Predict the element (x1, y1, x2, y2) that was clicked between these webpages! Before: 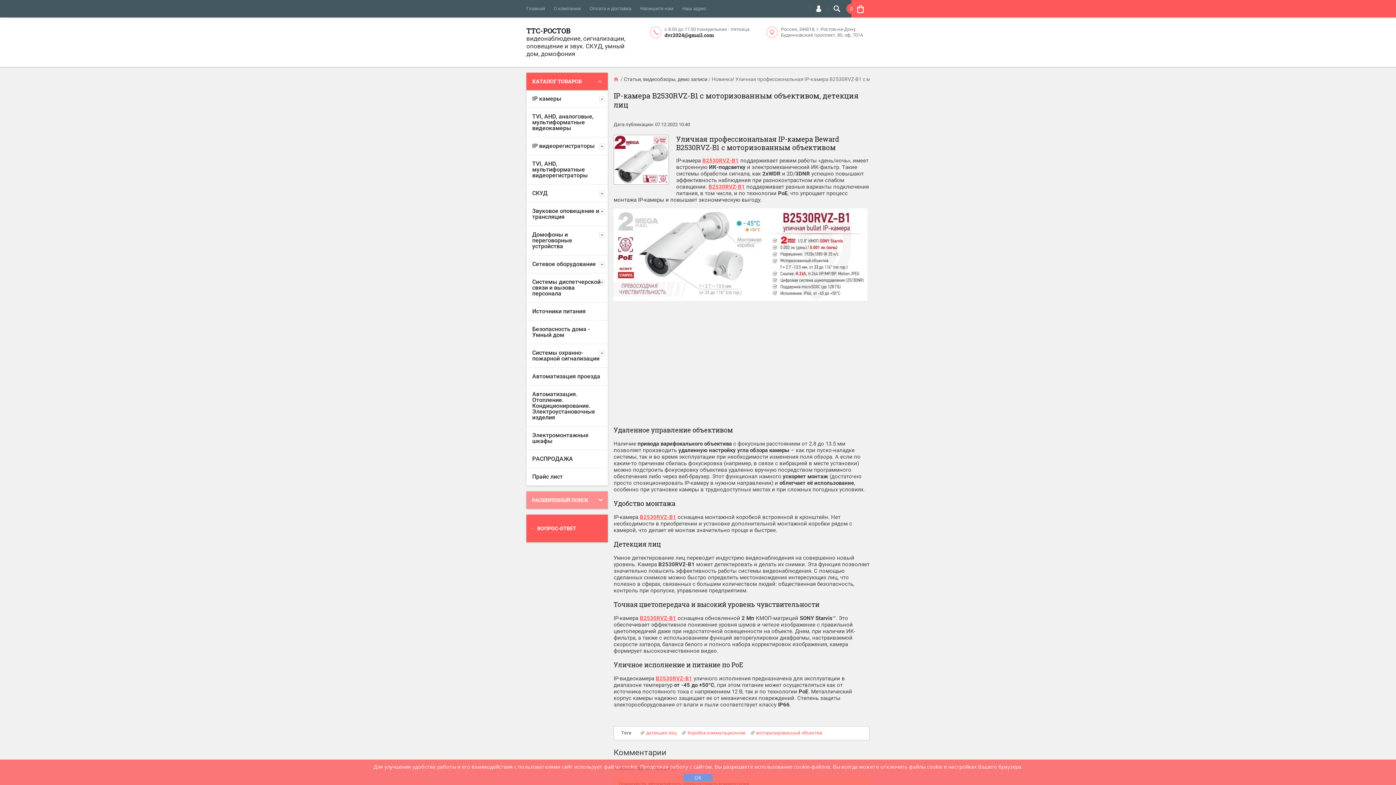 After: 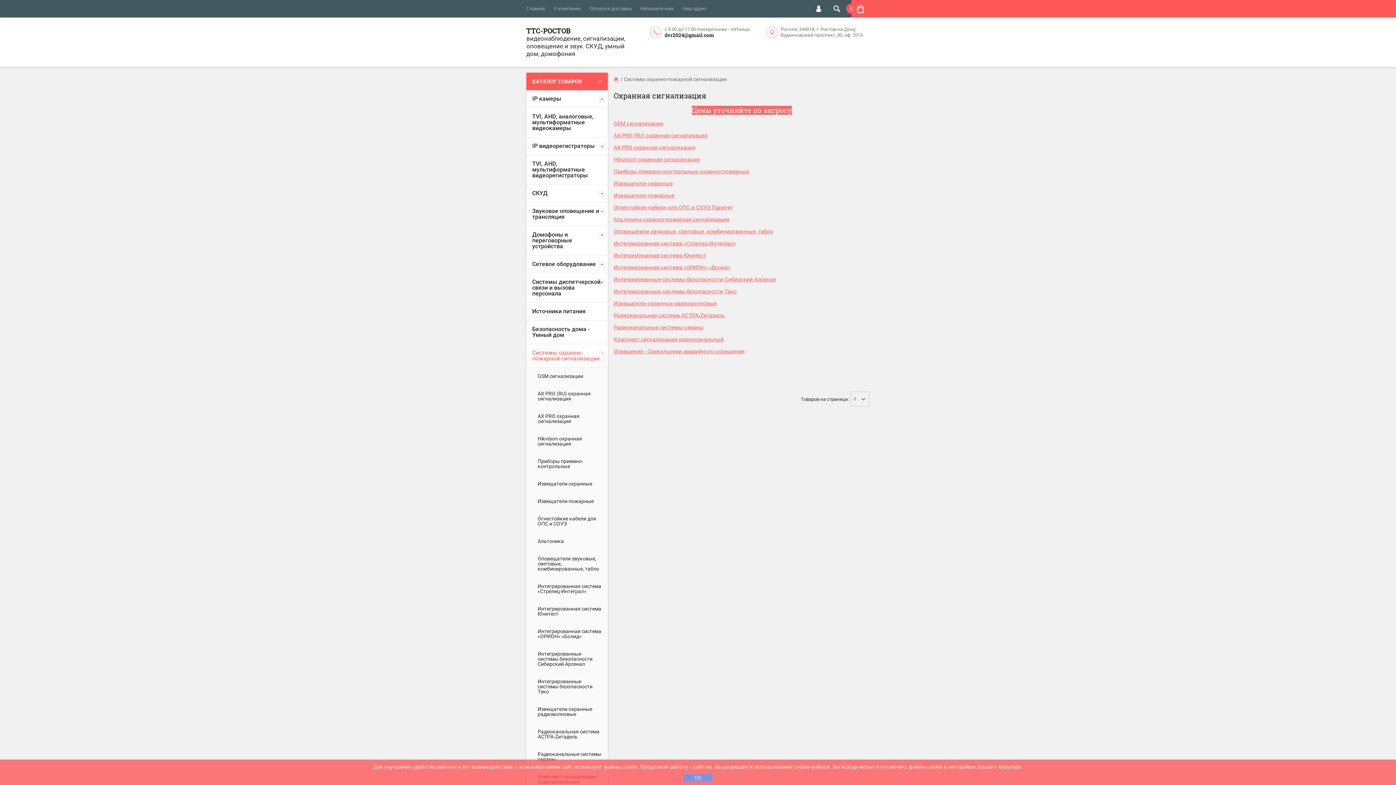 Action: label: Системы охранно-пожарной сигнализации bbox: (526, 344, 608, 367)